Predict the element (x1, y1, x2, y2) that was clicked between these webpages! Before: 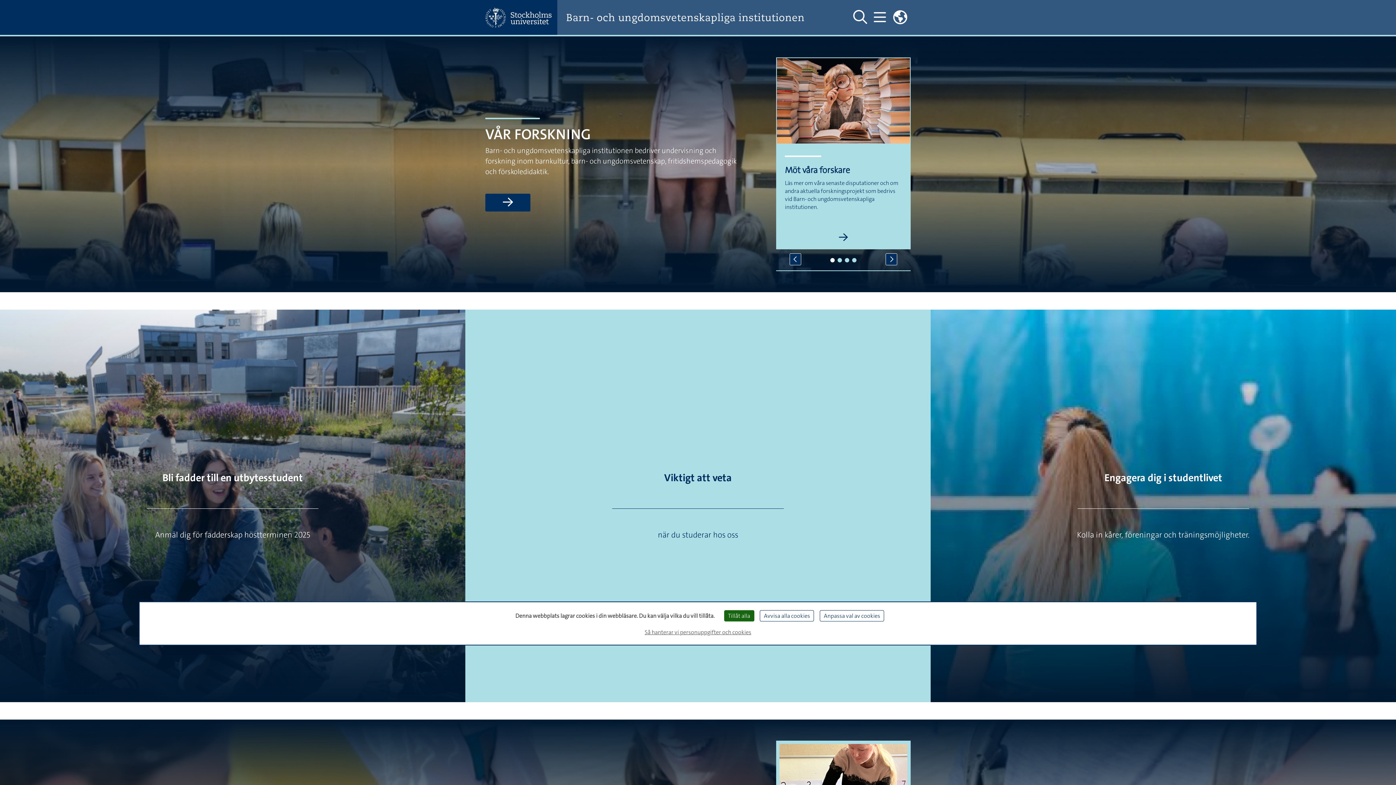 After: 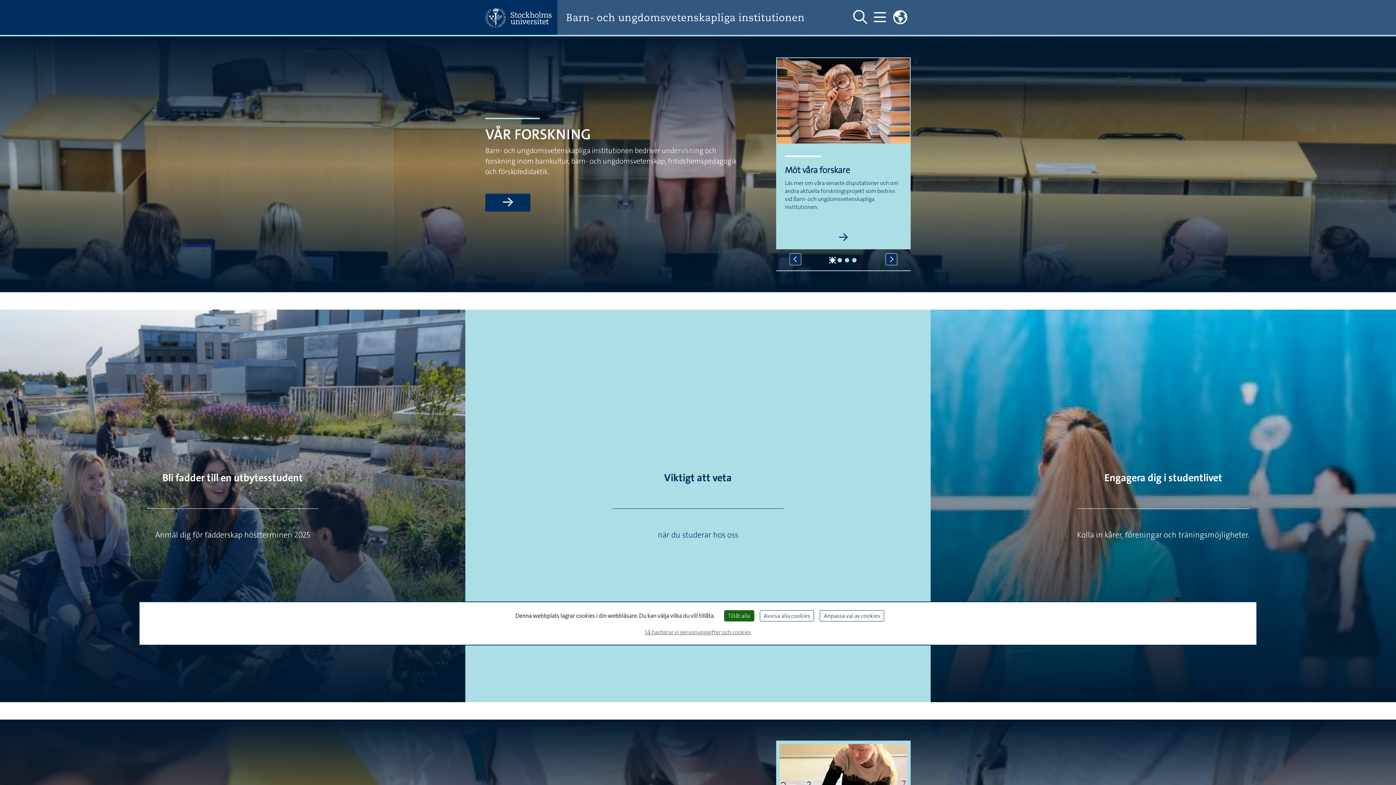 Action: bbox: (830, 258, 834, 262) label: 1 of 4